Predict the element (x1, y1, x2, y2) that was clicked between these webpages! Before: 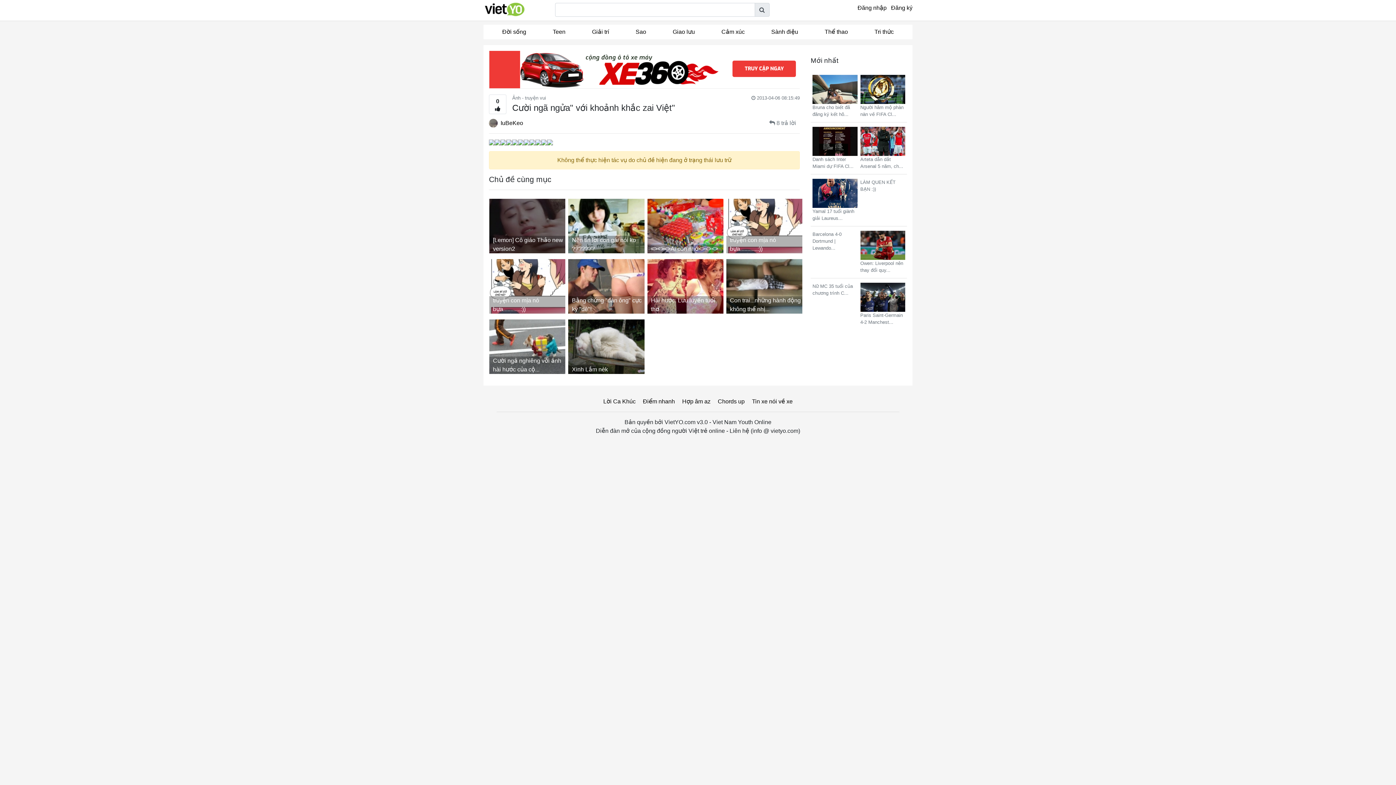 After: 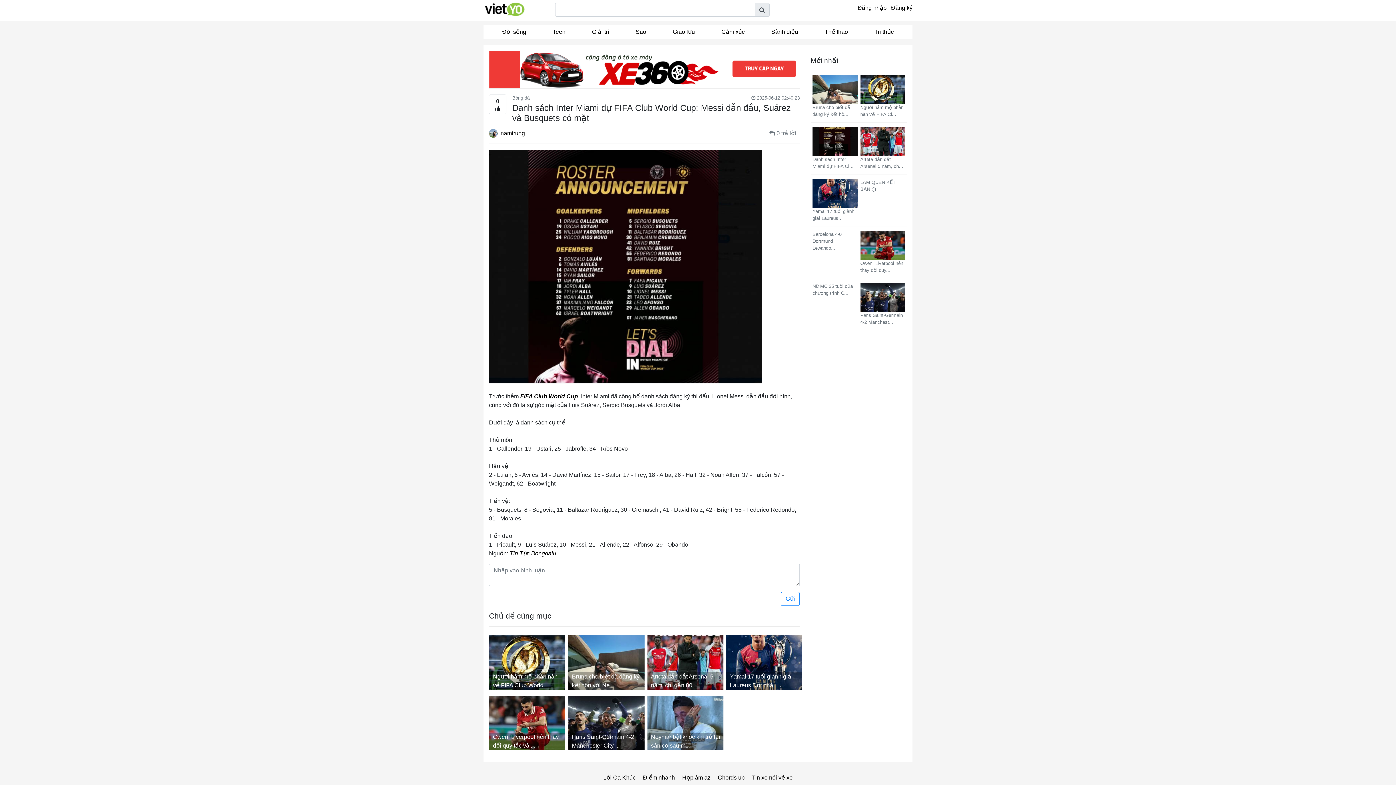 Action: bbox: (812, 126, 857, 169) label:  Danh sách Inter Miami dự FIFA Cl...